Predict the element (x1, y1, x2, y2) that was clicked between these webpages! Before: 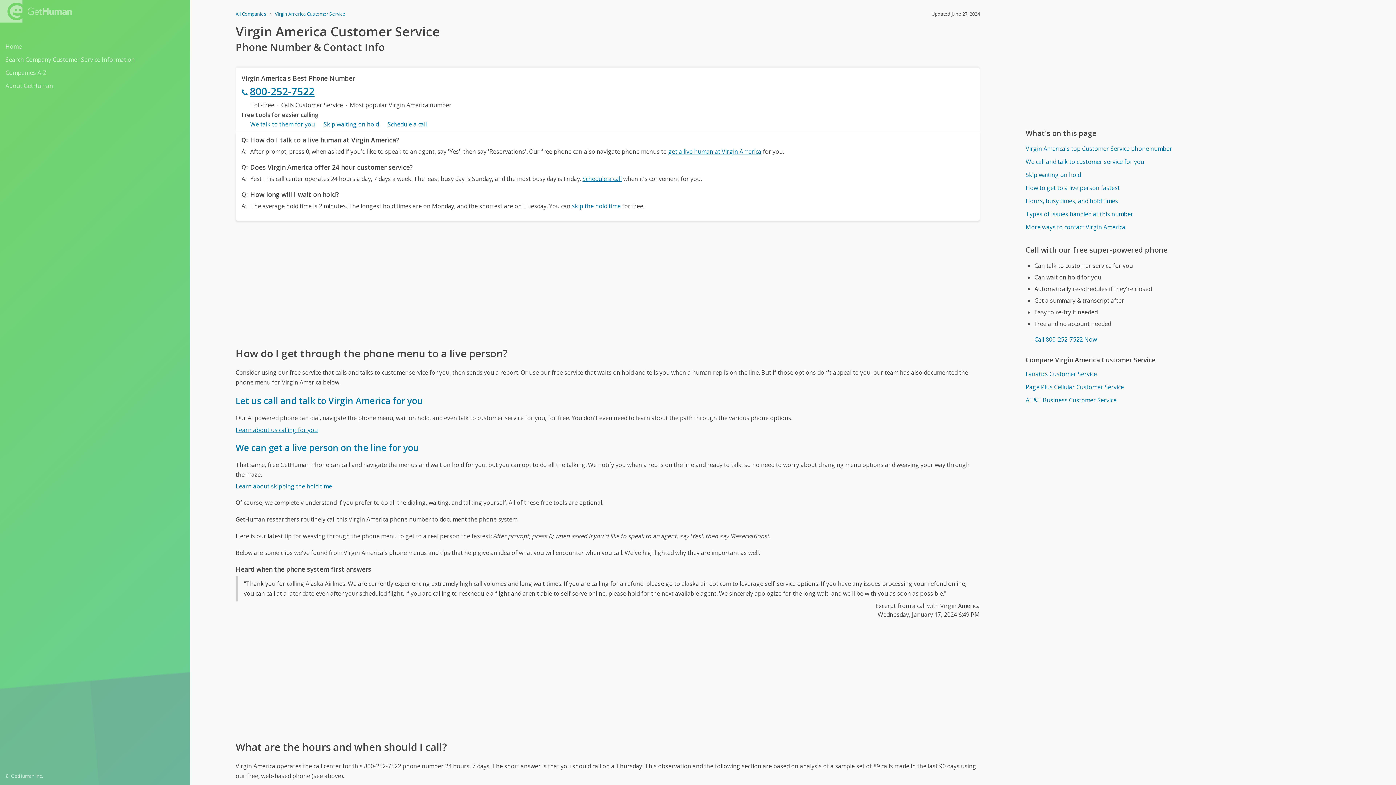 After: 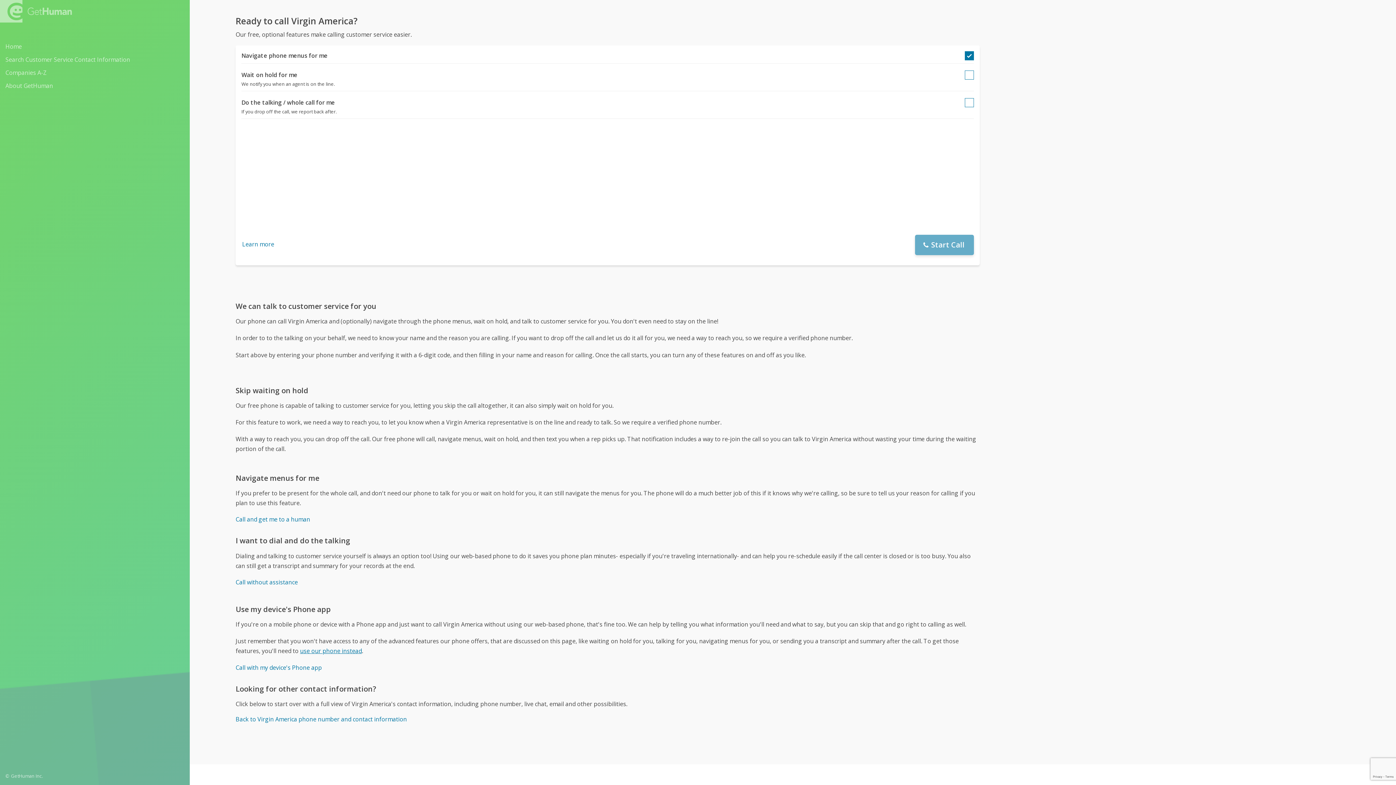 Action: bbox: (235, 394, 423, 406) label: Let us call and talk to Virgin America for you